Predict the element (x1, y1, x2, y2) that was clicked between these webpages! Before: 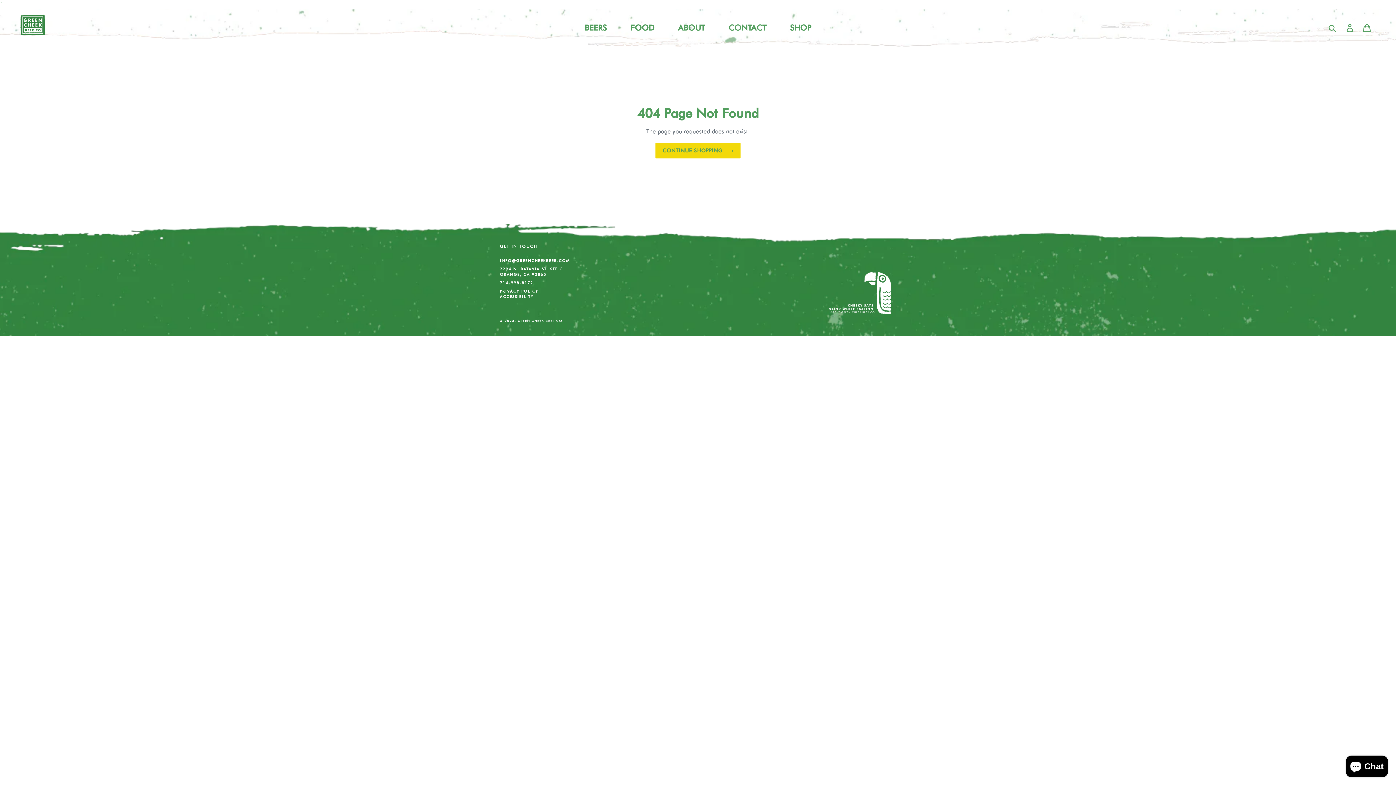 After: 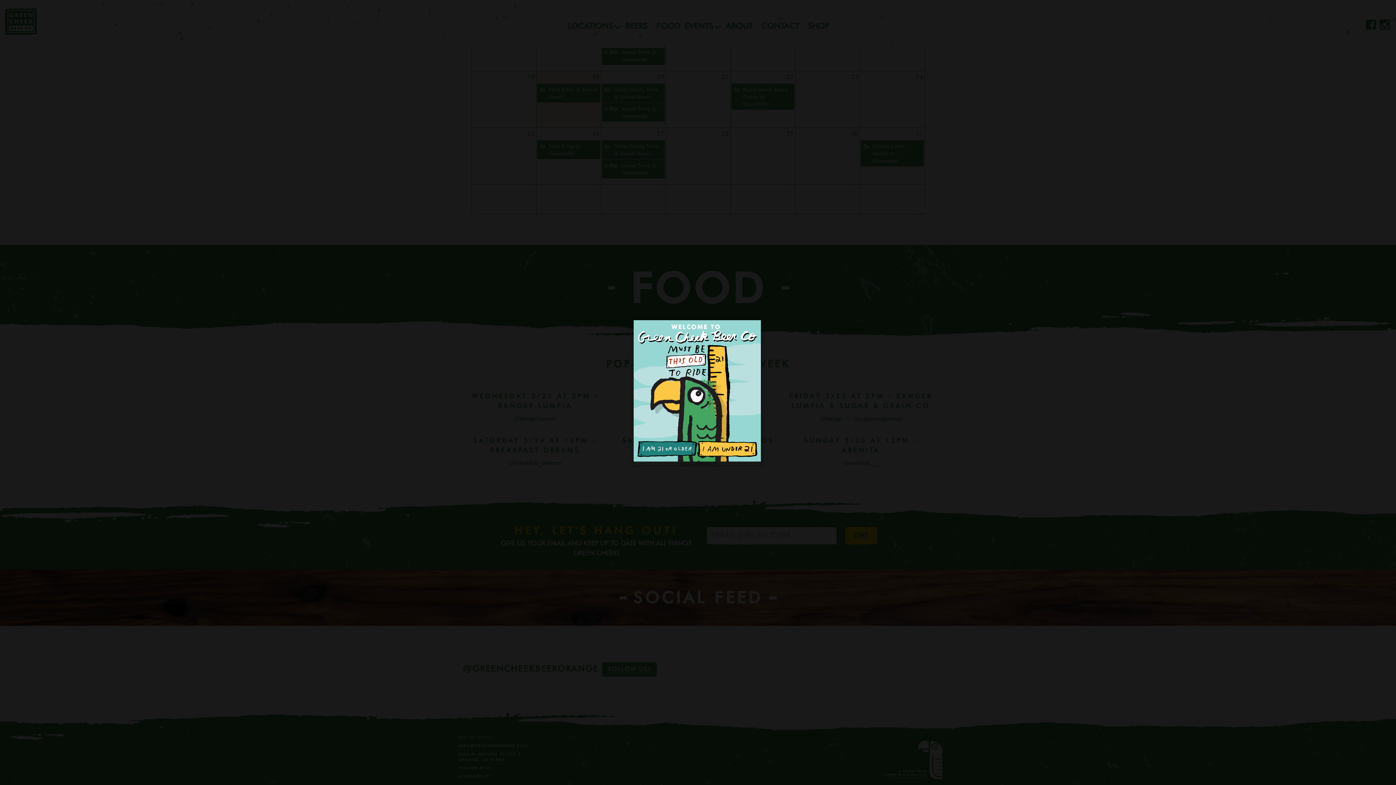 Action: label: FOOD bbox: (619, 20, 665, 34)